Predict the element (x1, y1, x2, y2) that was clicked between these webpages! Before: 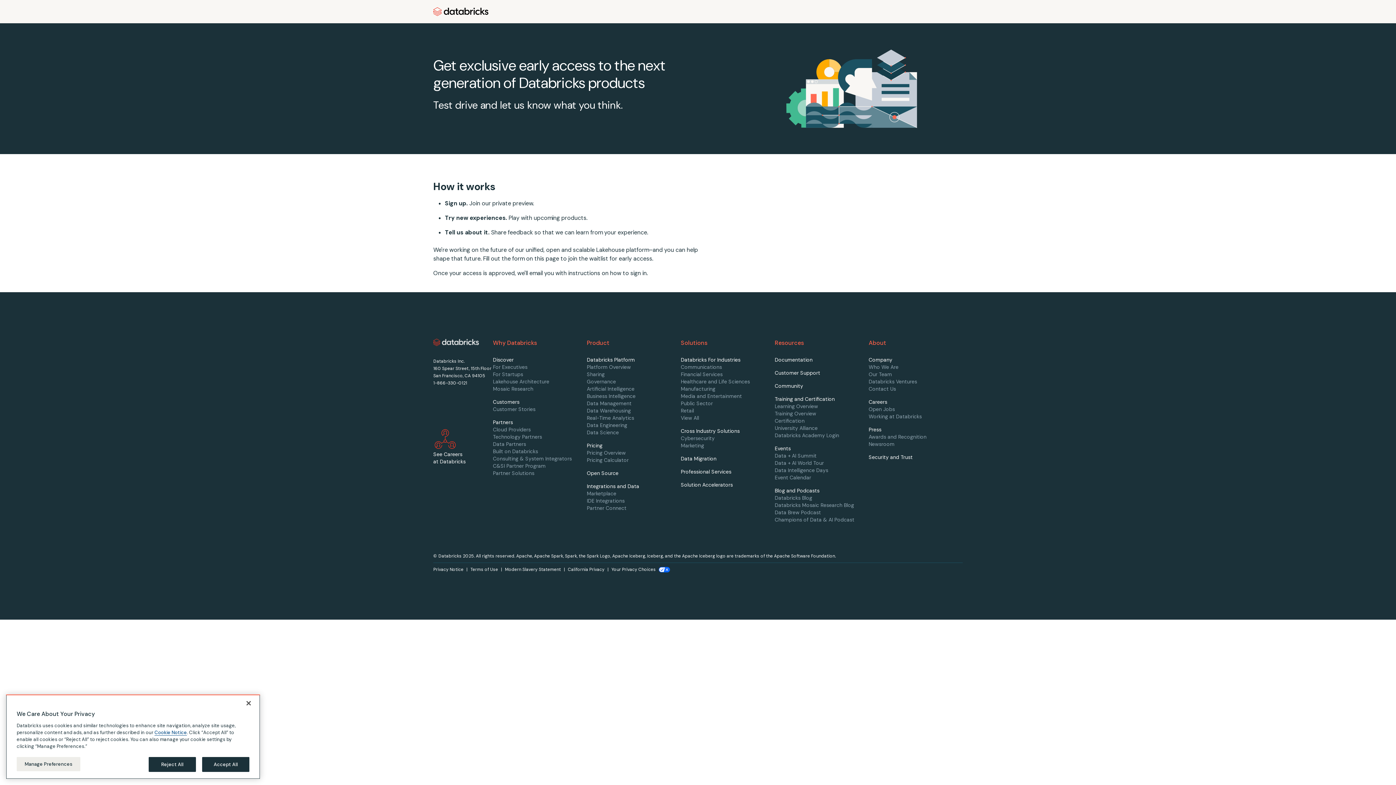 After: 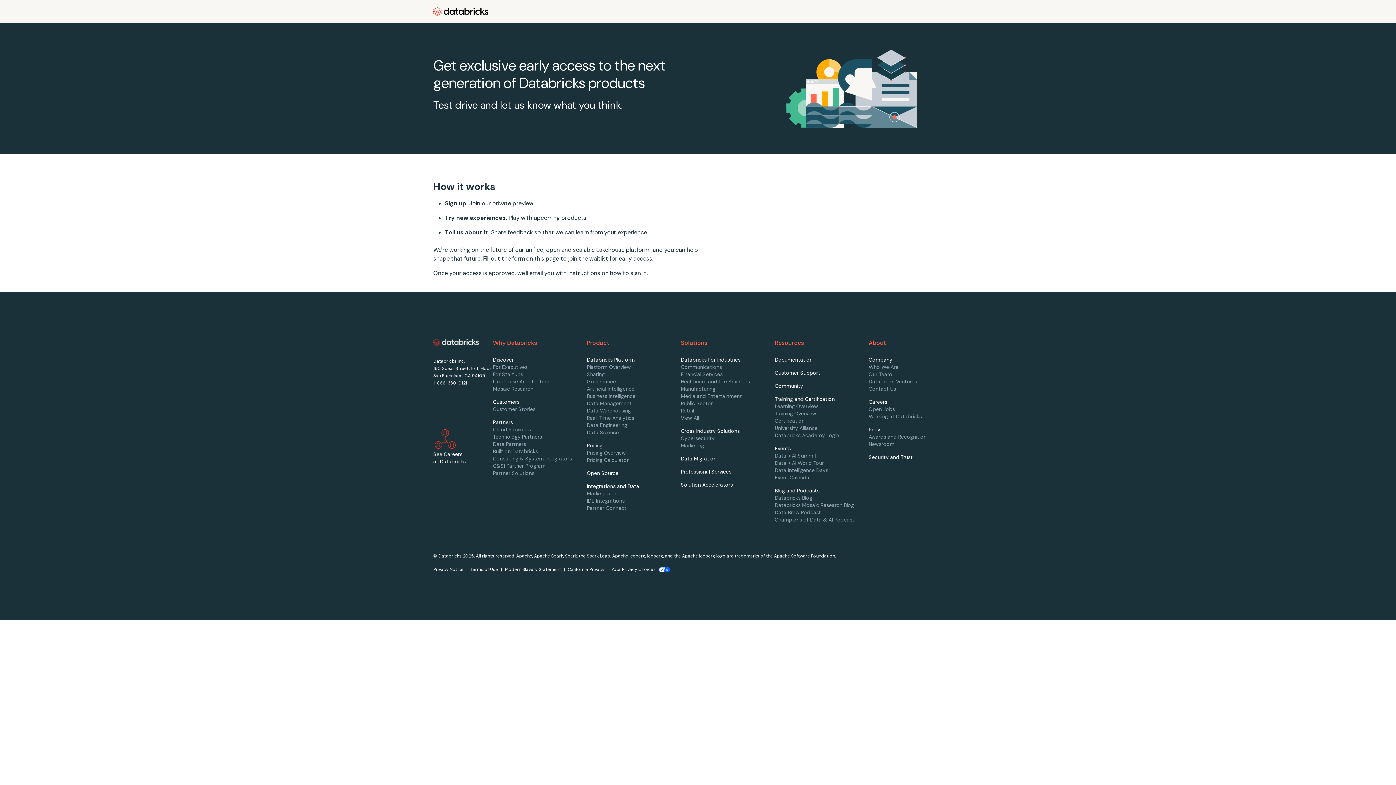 Action: bbox: (240, 697, 256, 713) label: Close